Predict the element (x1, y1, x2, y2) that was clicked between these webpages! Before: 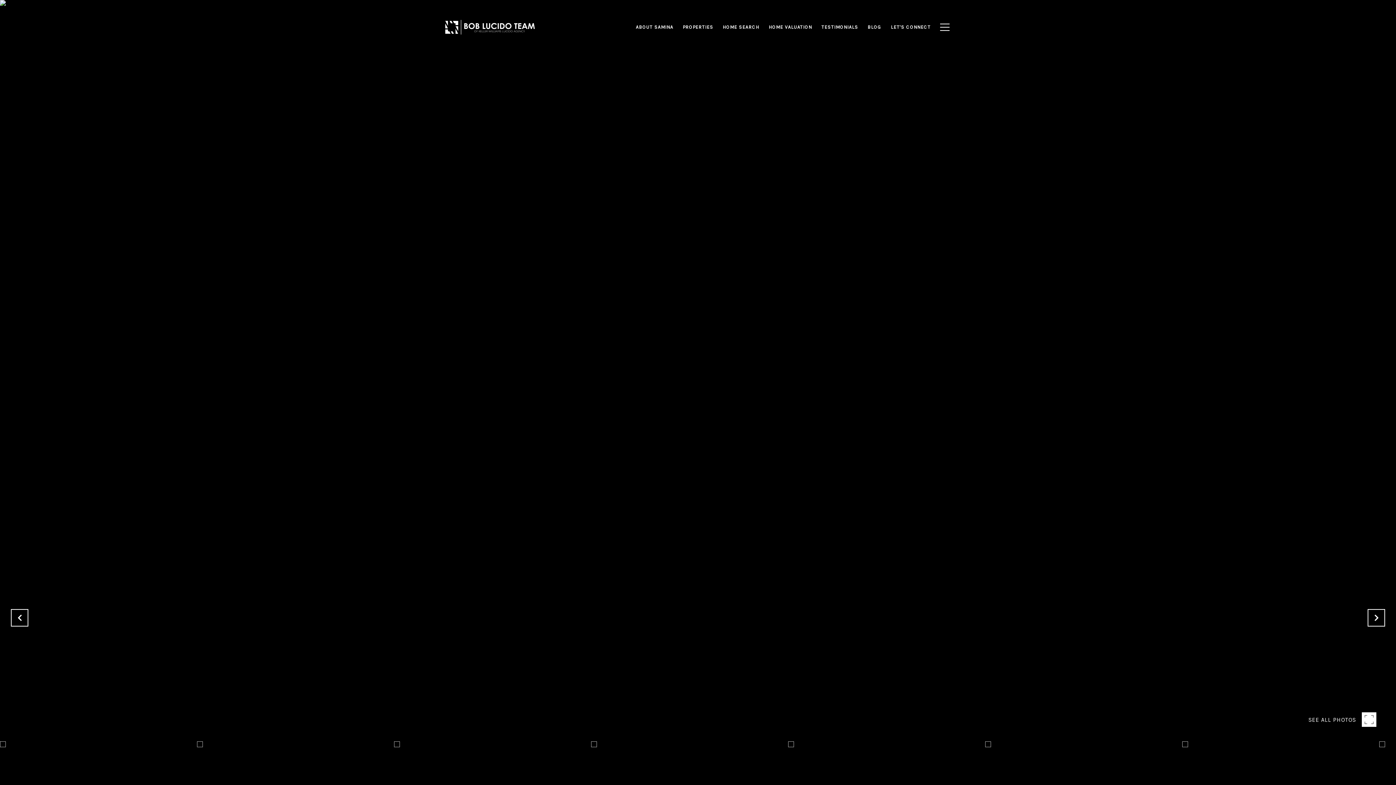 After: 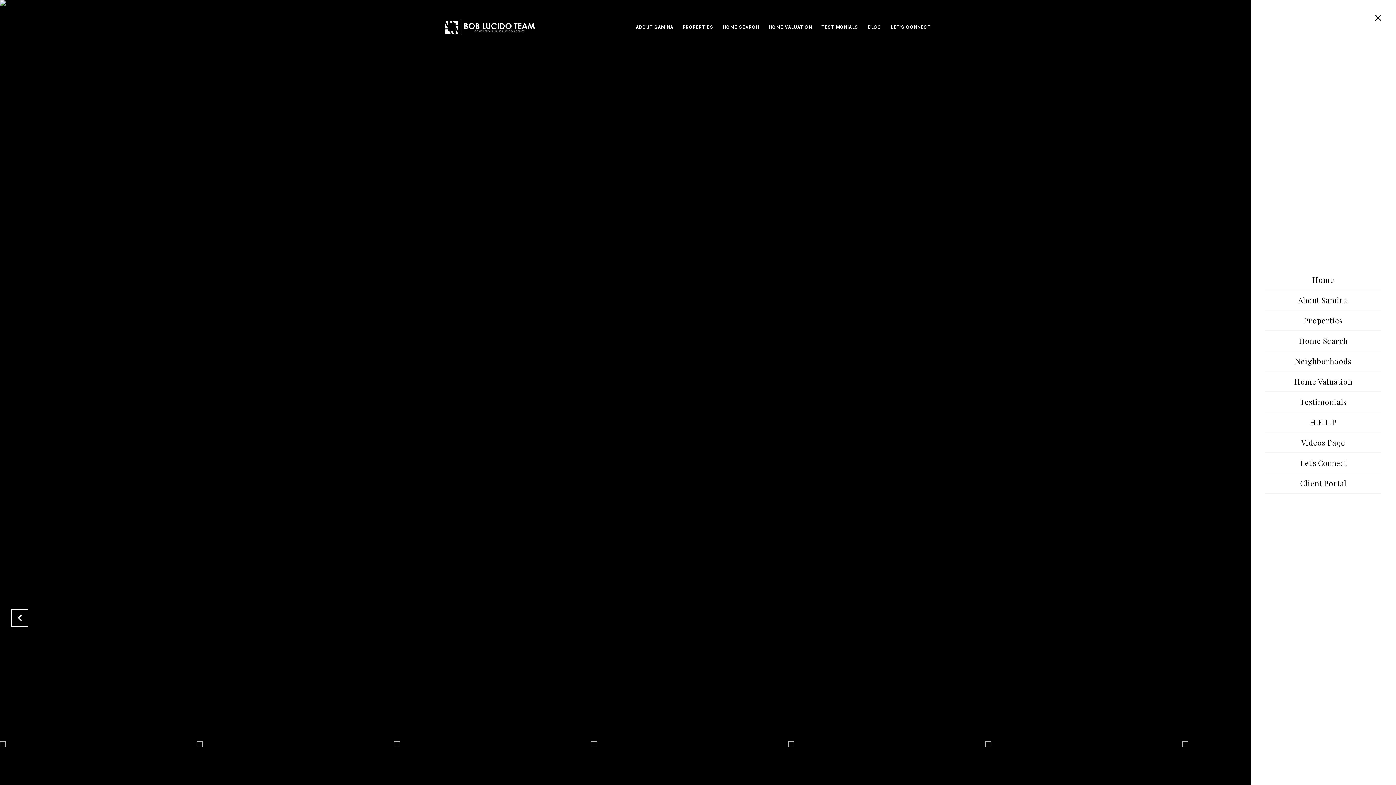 Action: bbox: (935, 16, 954, 37)